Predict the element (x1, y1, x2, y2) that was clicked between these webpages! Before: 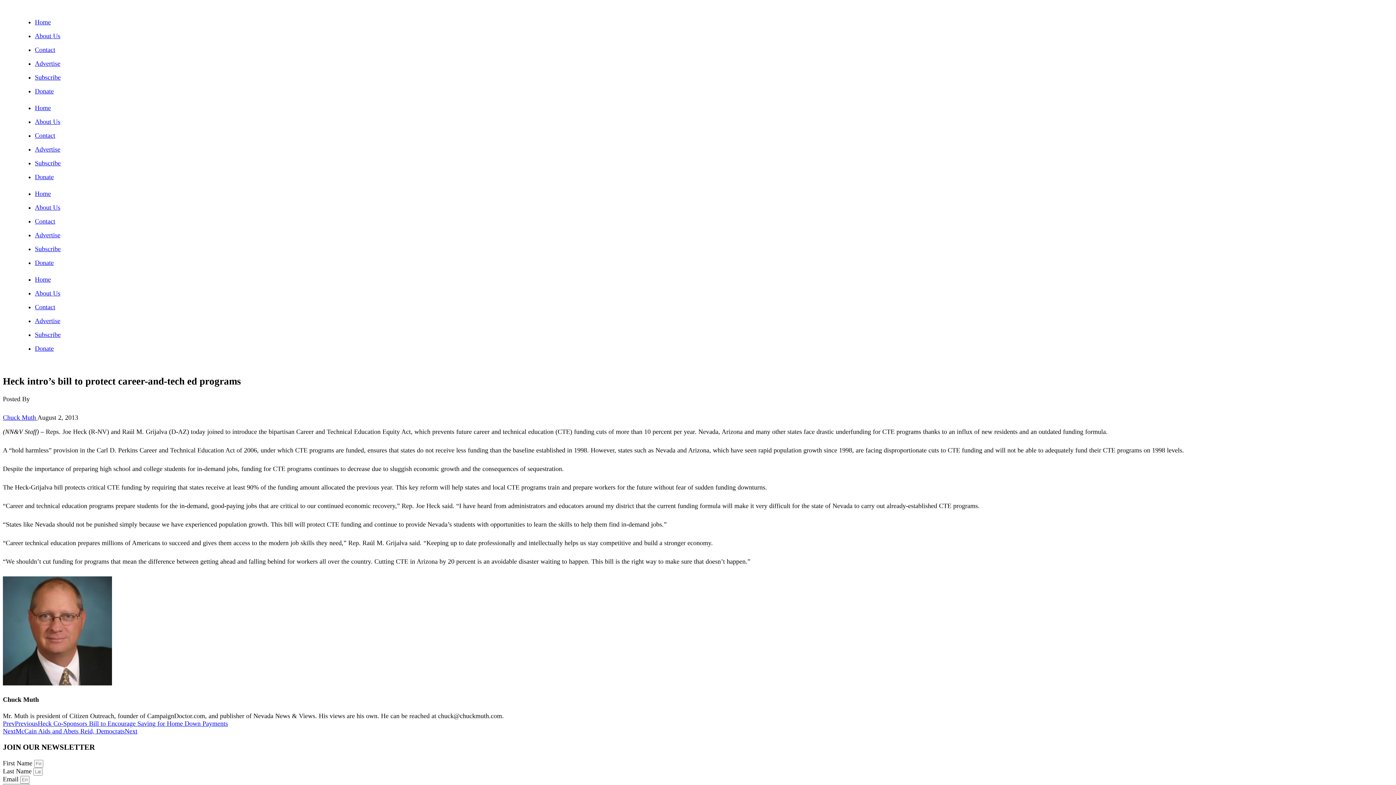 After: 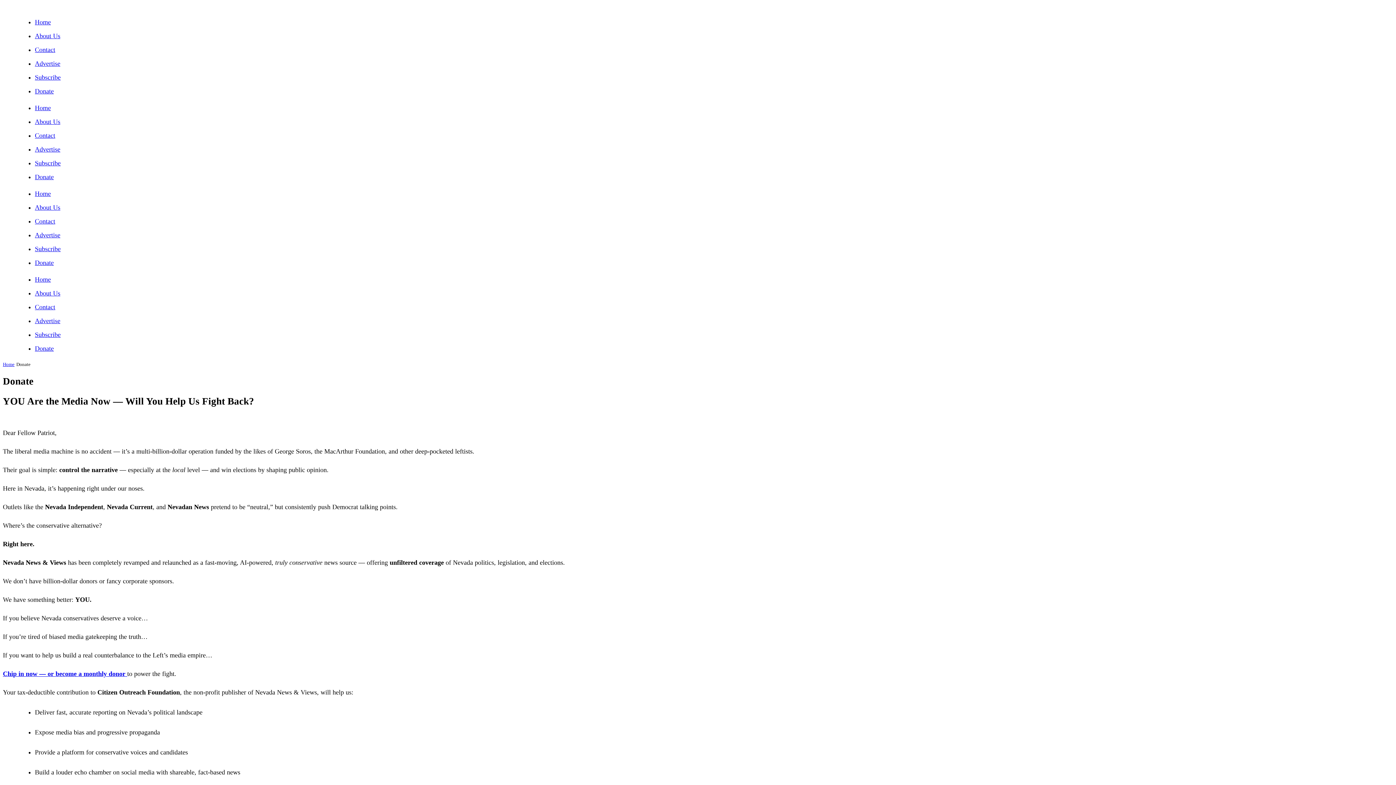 Action: label: Donate bbox: (34, 173, 53, 180)